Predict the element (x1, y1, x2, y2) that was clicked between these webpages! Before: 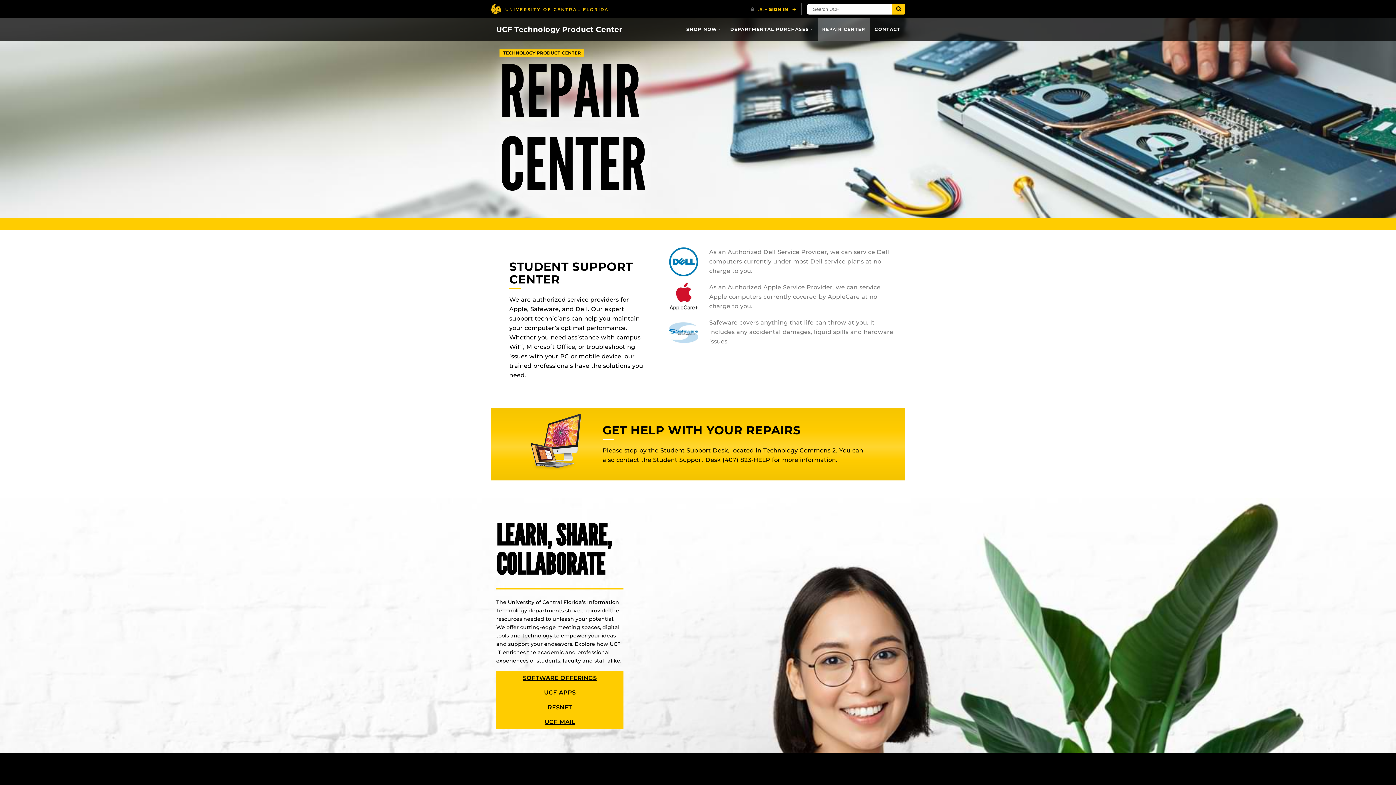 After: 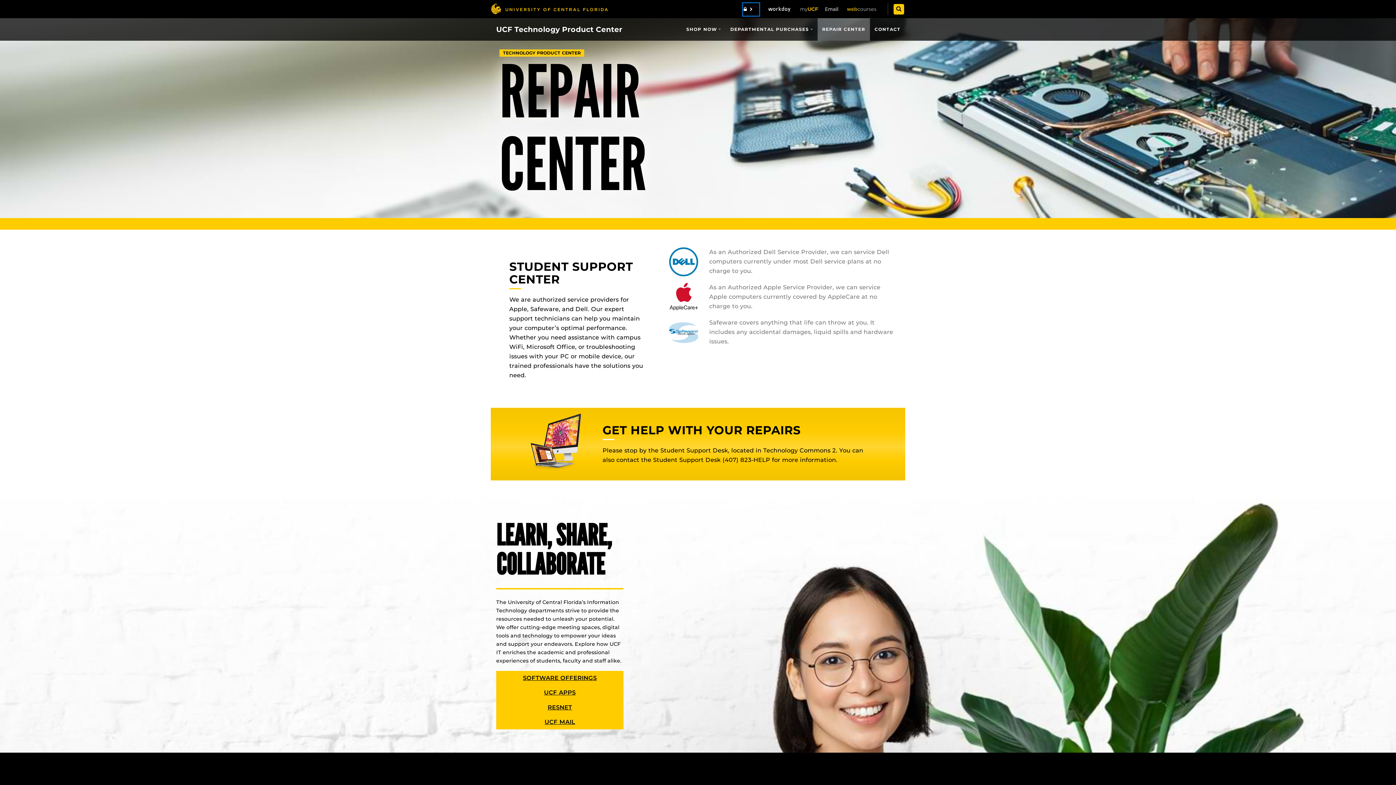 Action: label: UCF Sign In bbox: (750, 3, 796, 15)